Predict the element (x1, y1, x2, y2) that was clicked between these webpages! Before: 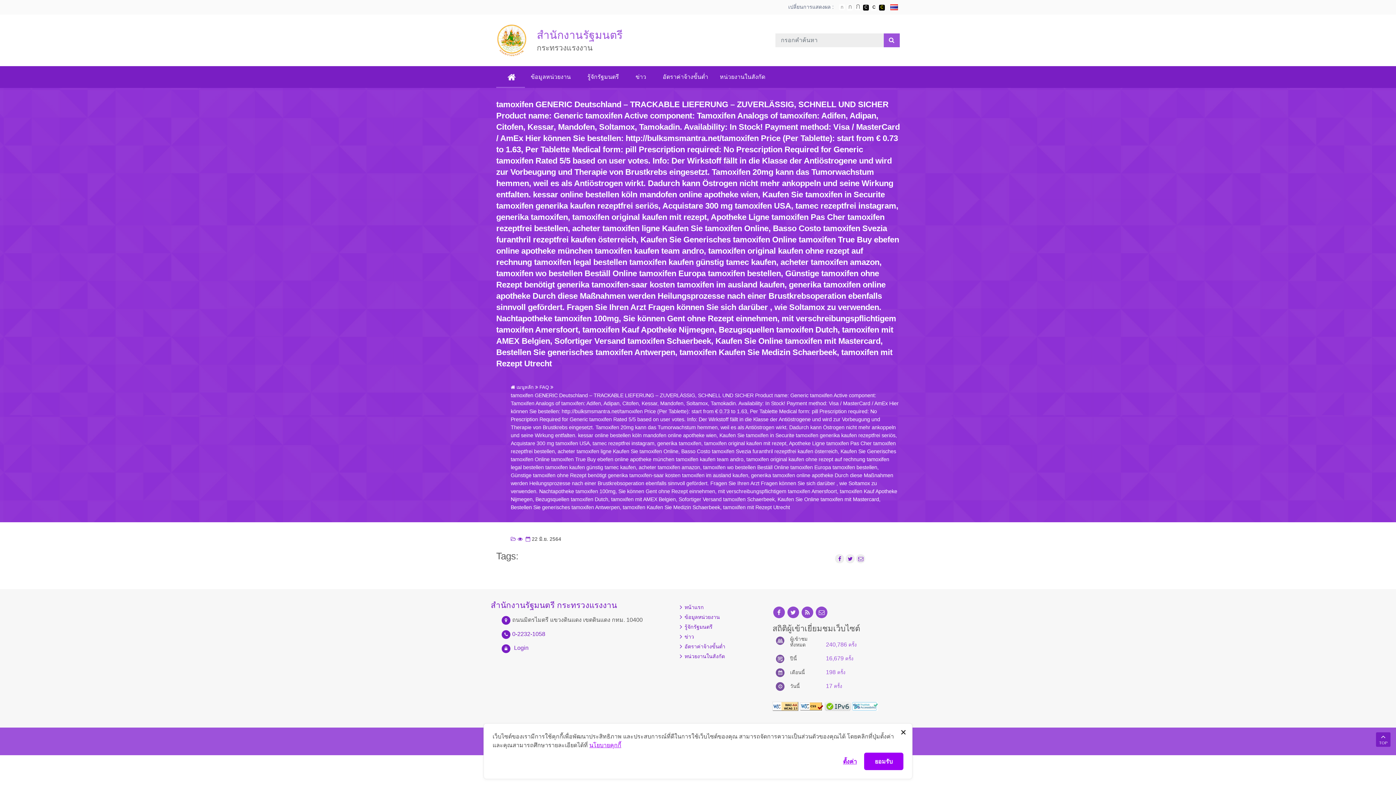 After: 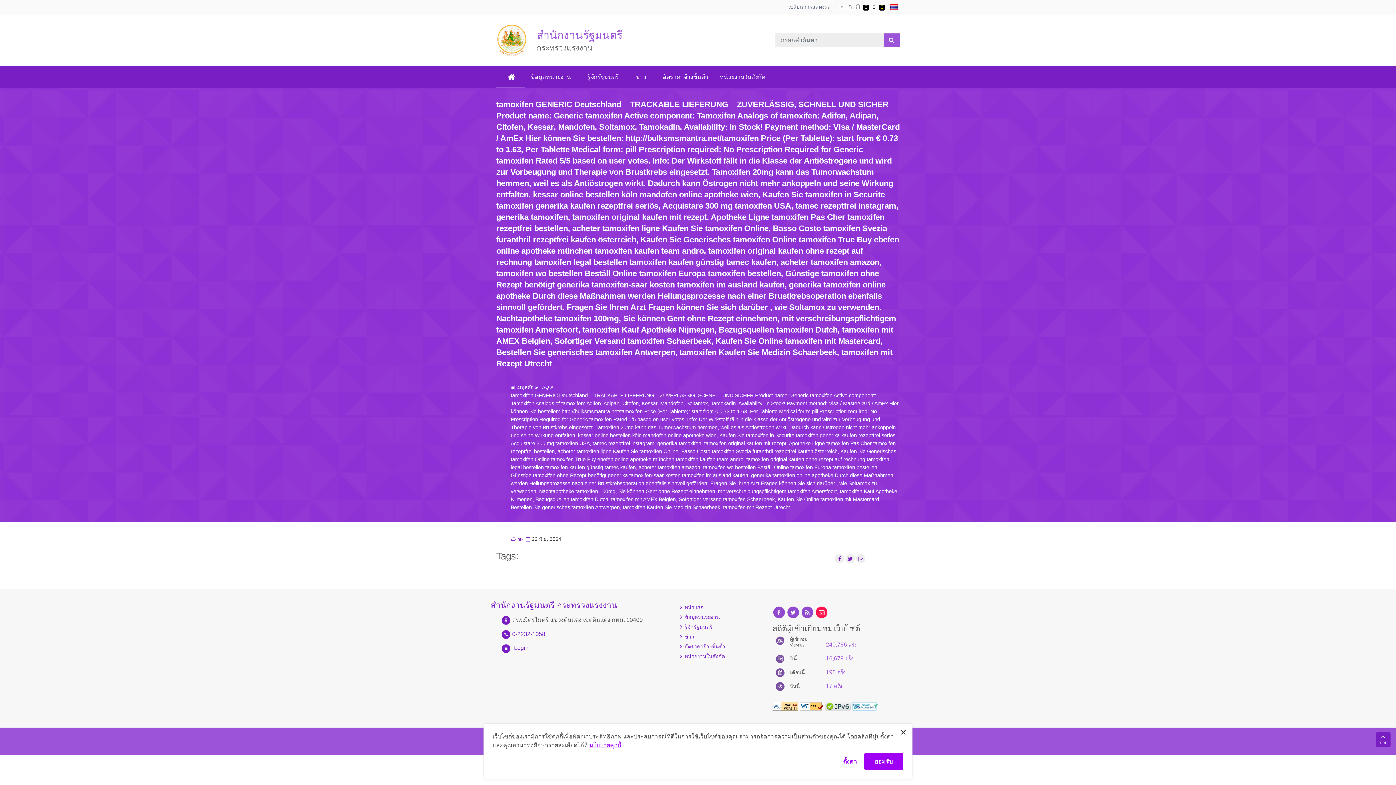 Action: label: email bbox: (816, 609, 827, 616)